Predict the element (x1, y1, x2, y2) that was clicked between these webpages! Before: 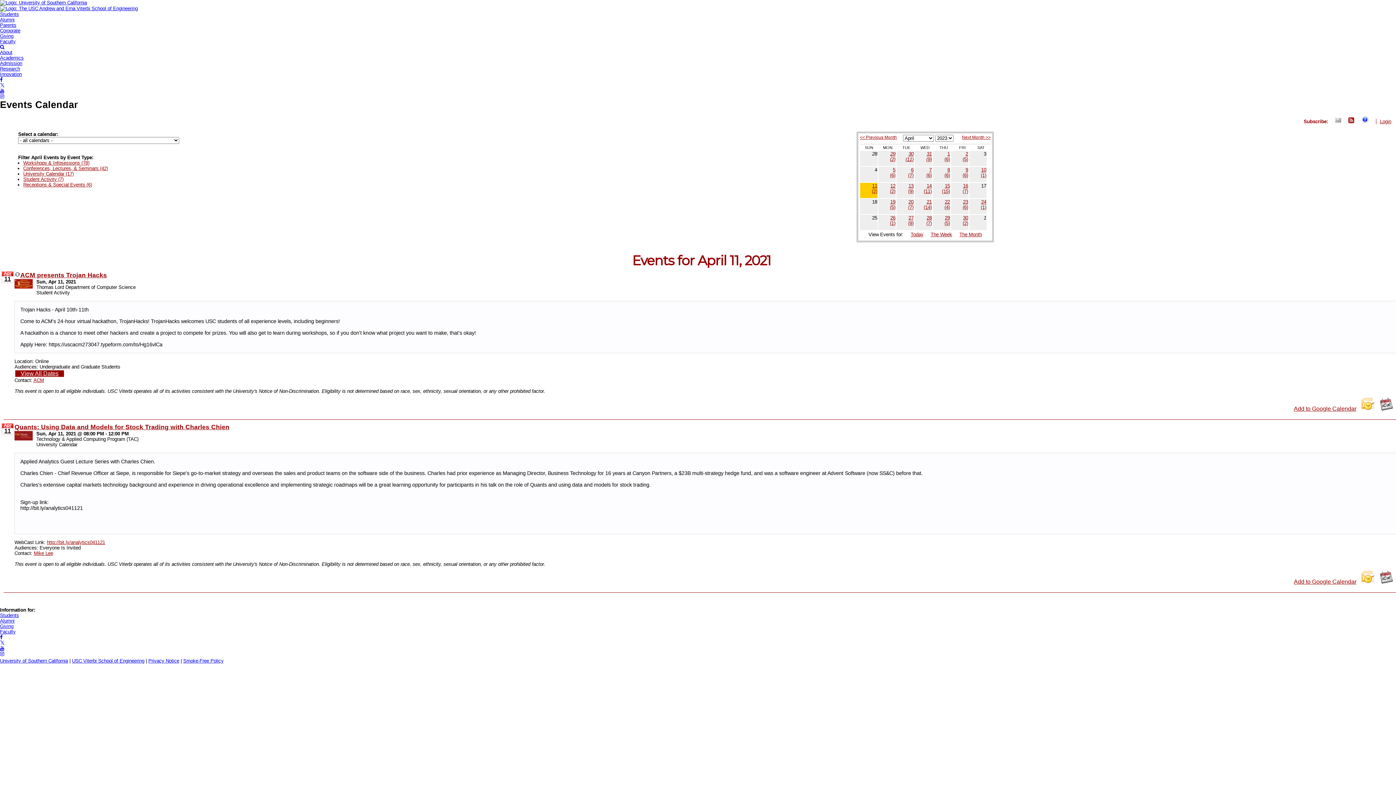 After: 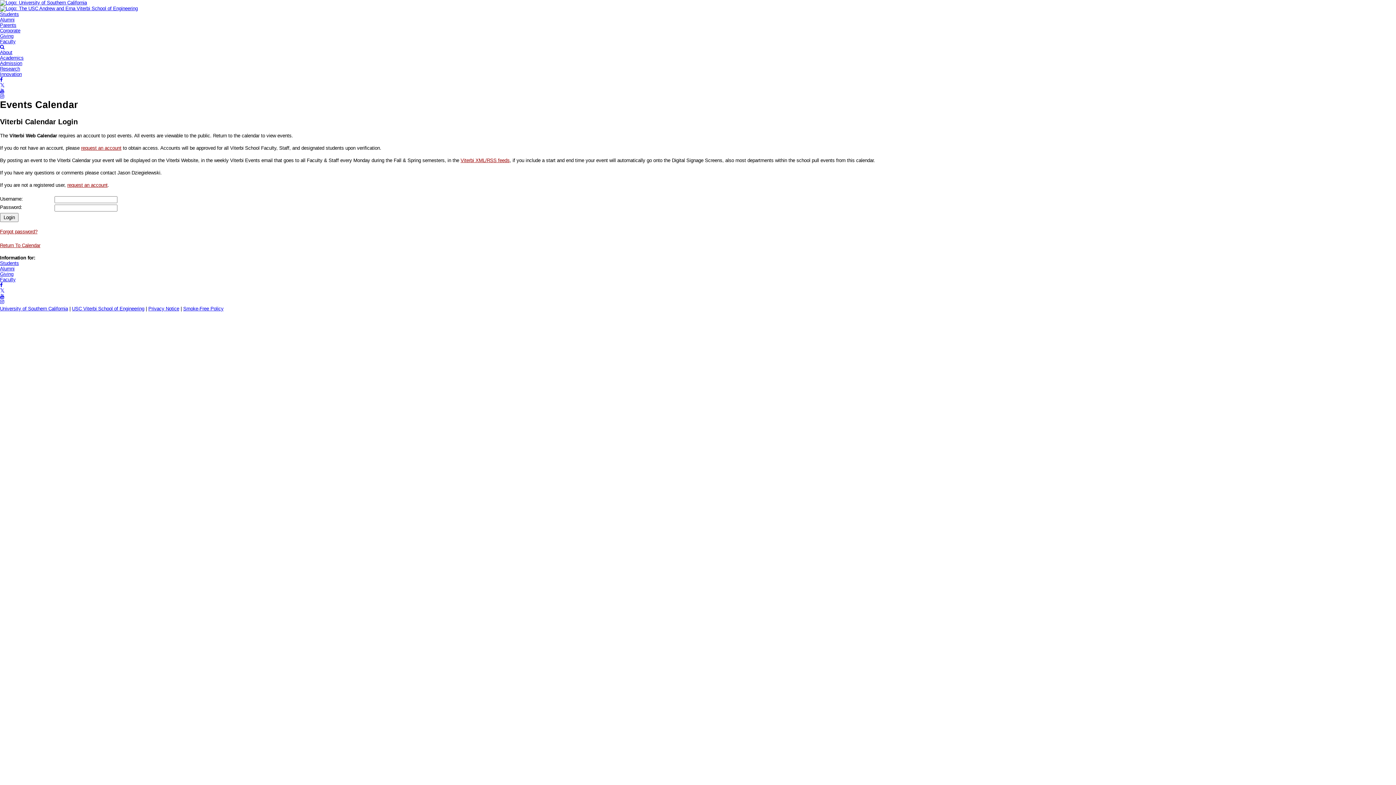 Action: bbox: (1380, 118, 1391, 124) label: Login